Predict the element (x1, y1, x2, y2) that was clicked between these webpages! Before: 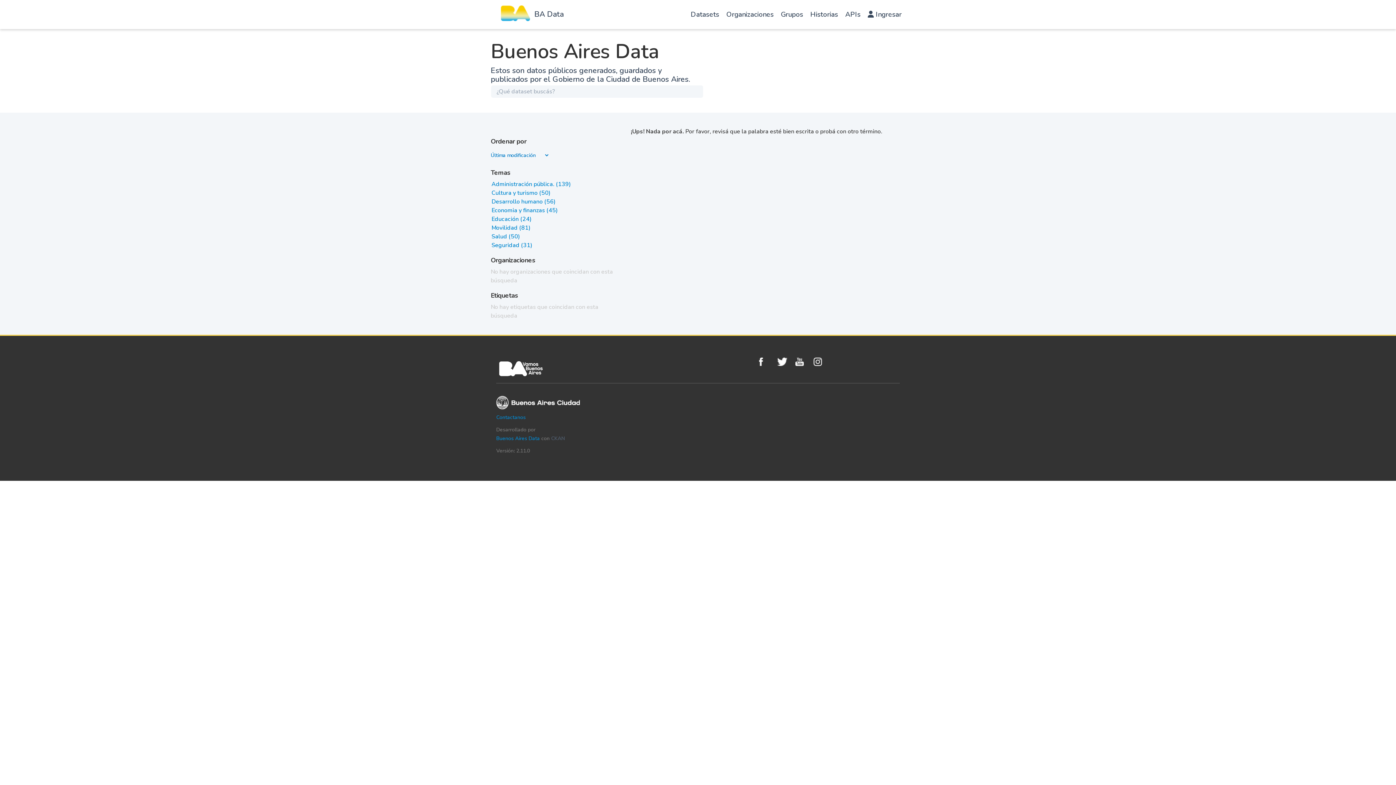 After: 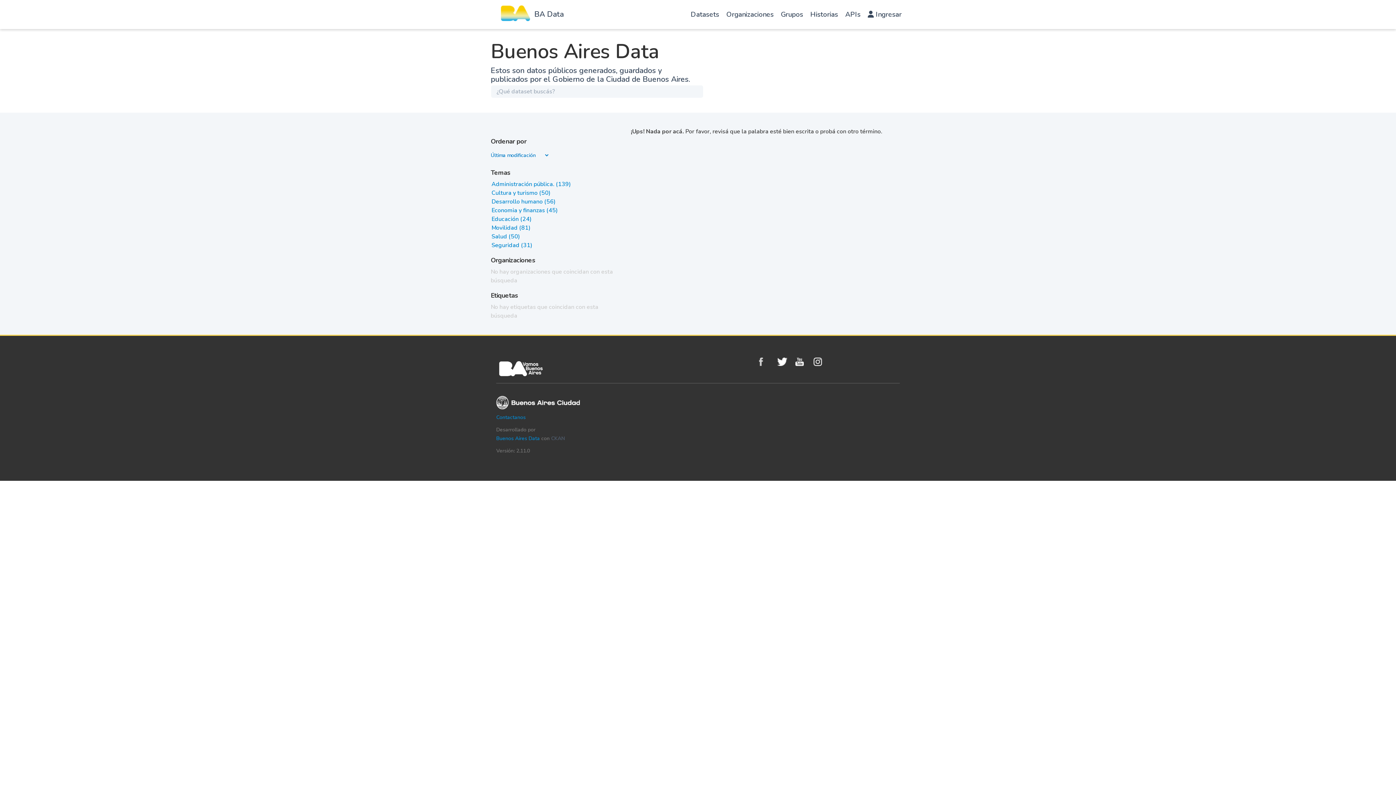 Action: bbox: (759, 357, 773, 366) label: Facebook